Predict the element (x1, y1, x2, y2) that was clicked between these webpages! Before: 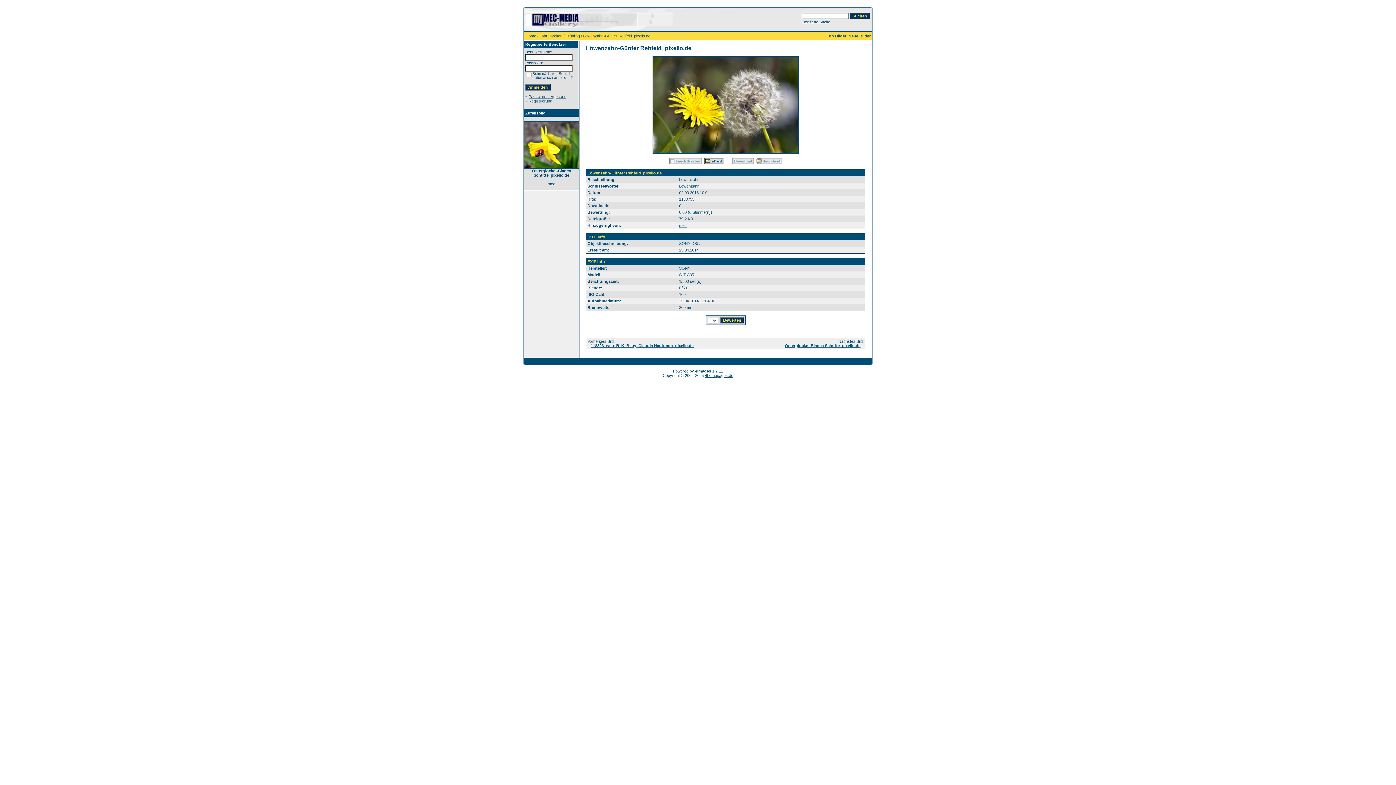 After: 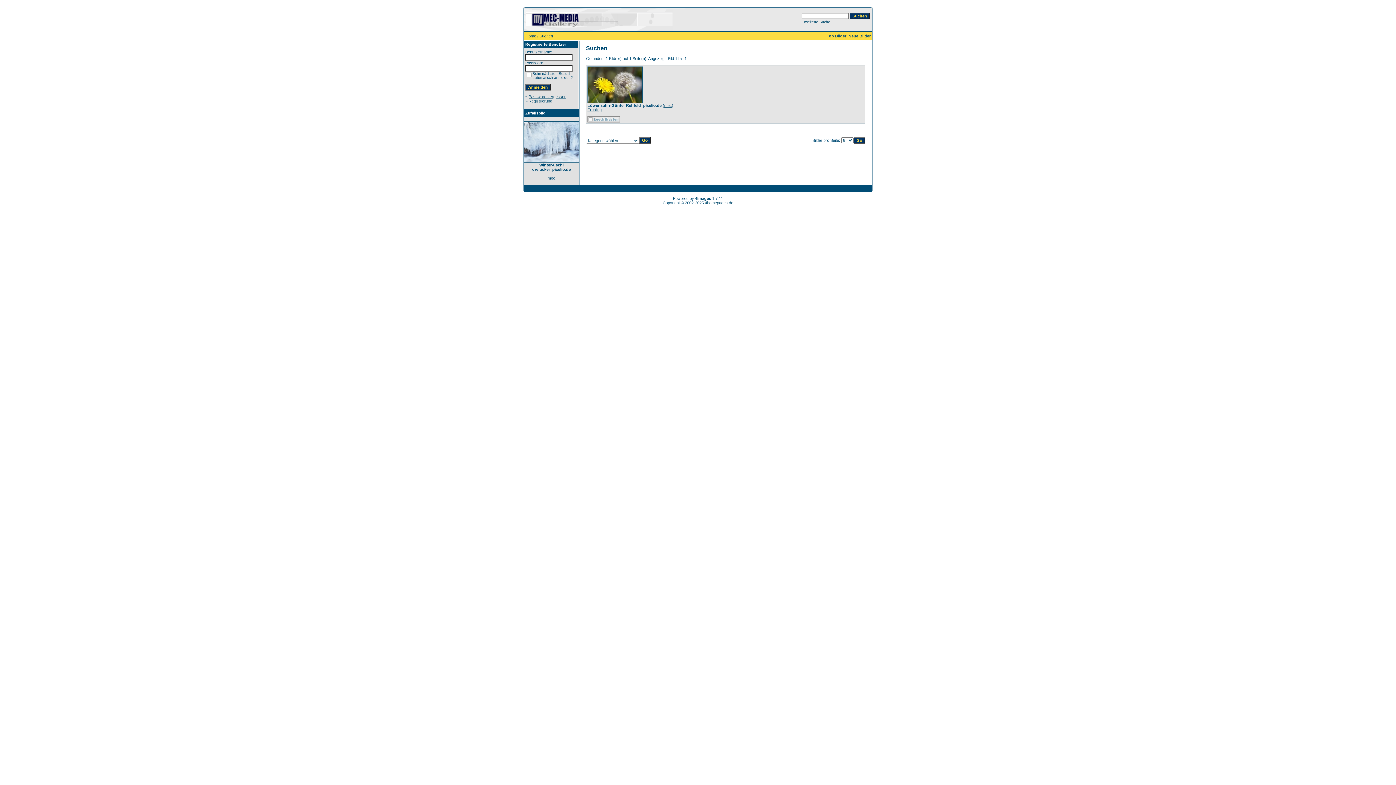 Action: bbox: (679, 184, 699, 188) label: Löwenzahn